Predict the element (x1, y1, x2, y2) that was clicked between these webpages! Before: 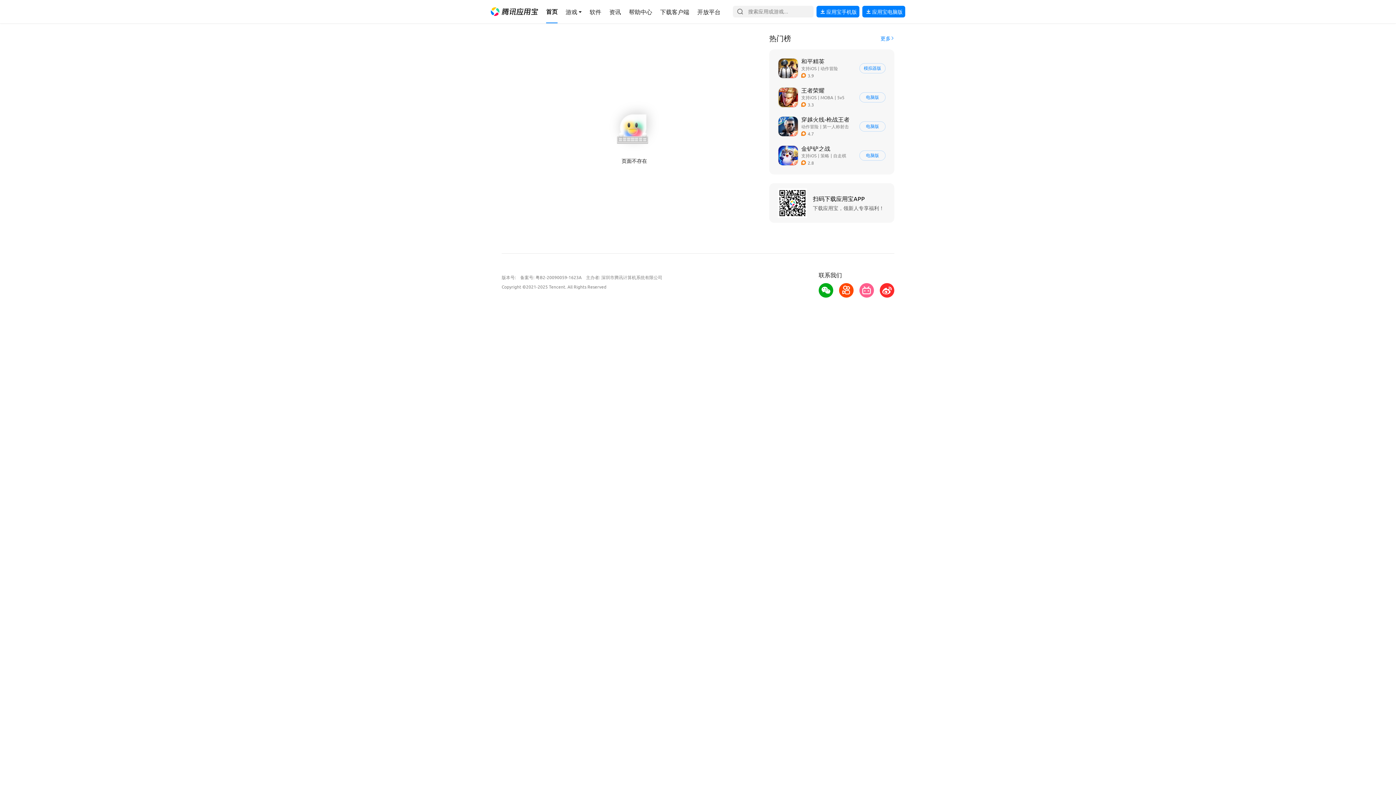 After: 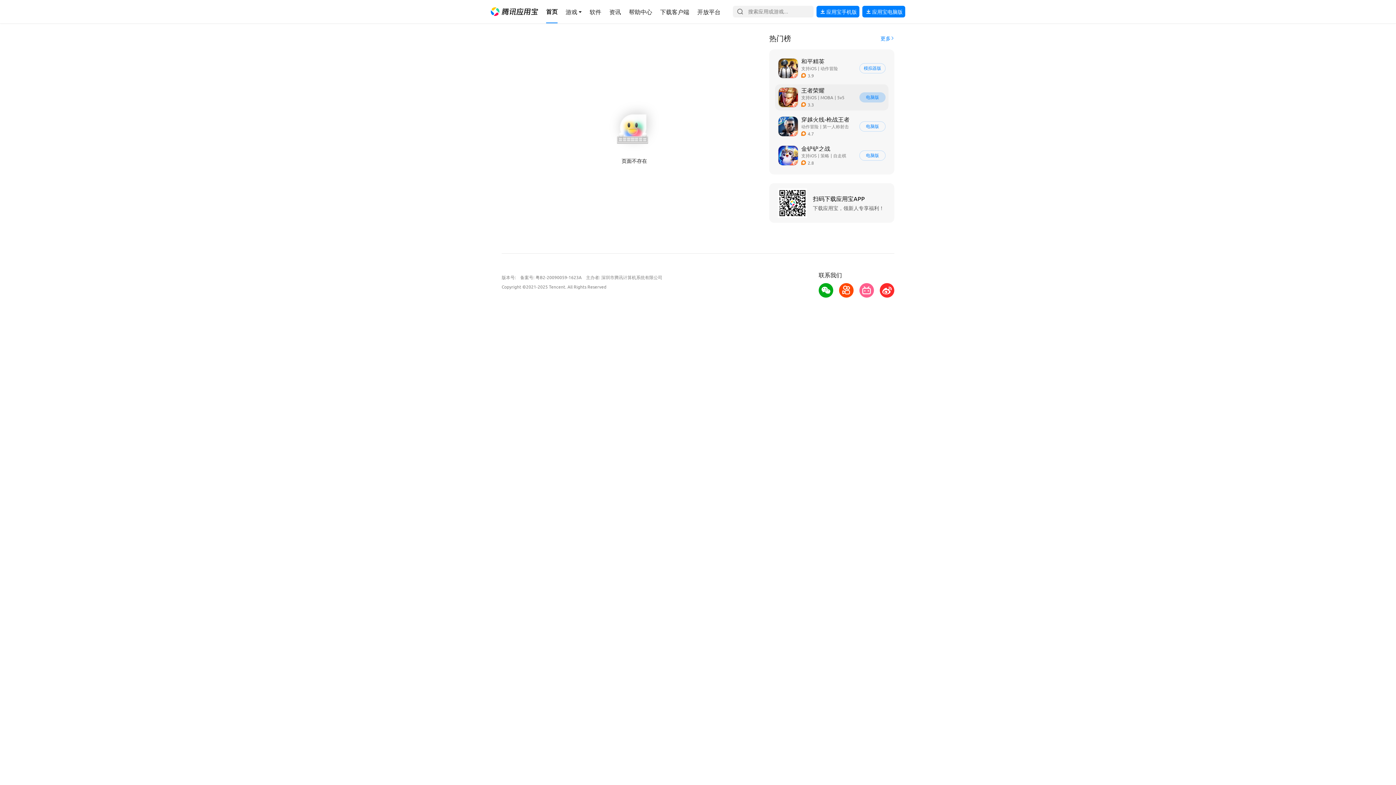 Action: bbox: (859, 92, 885, 102) label: 电脑版